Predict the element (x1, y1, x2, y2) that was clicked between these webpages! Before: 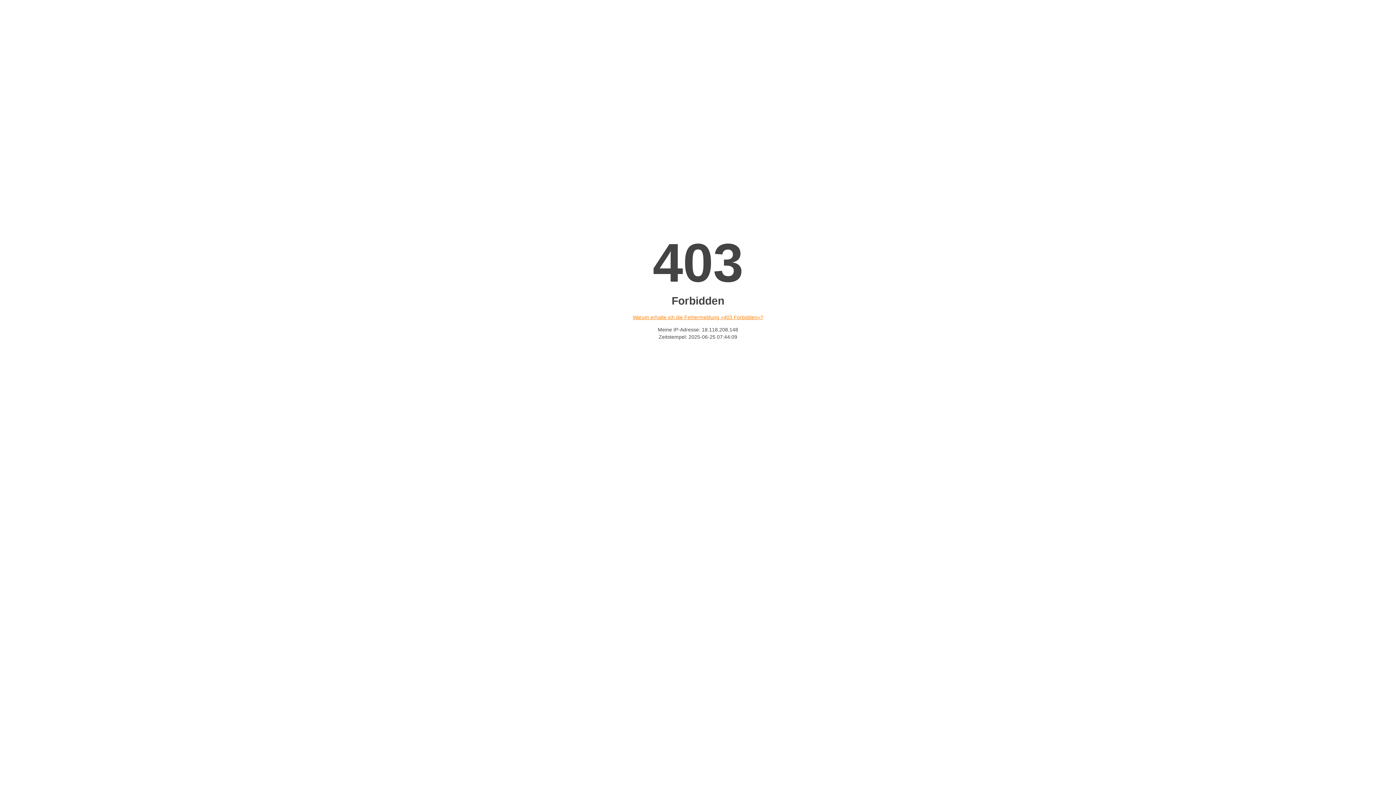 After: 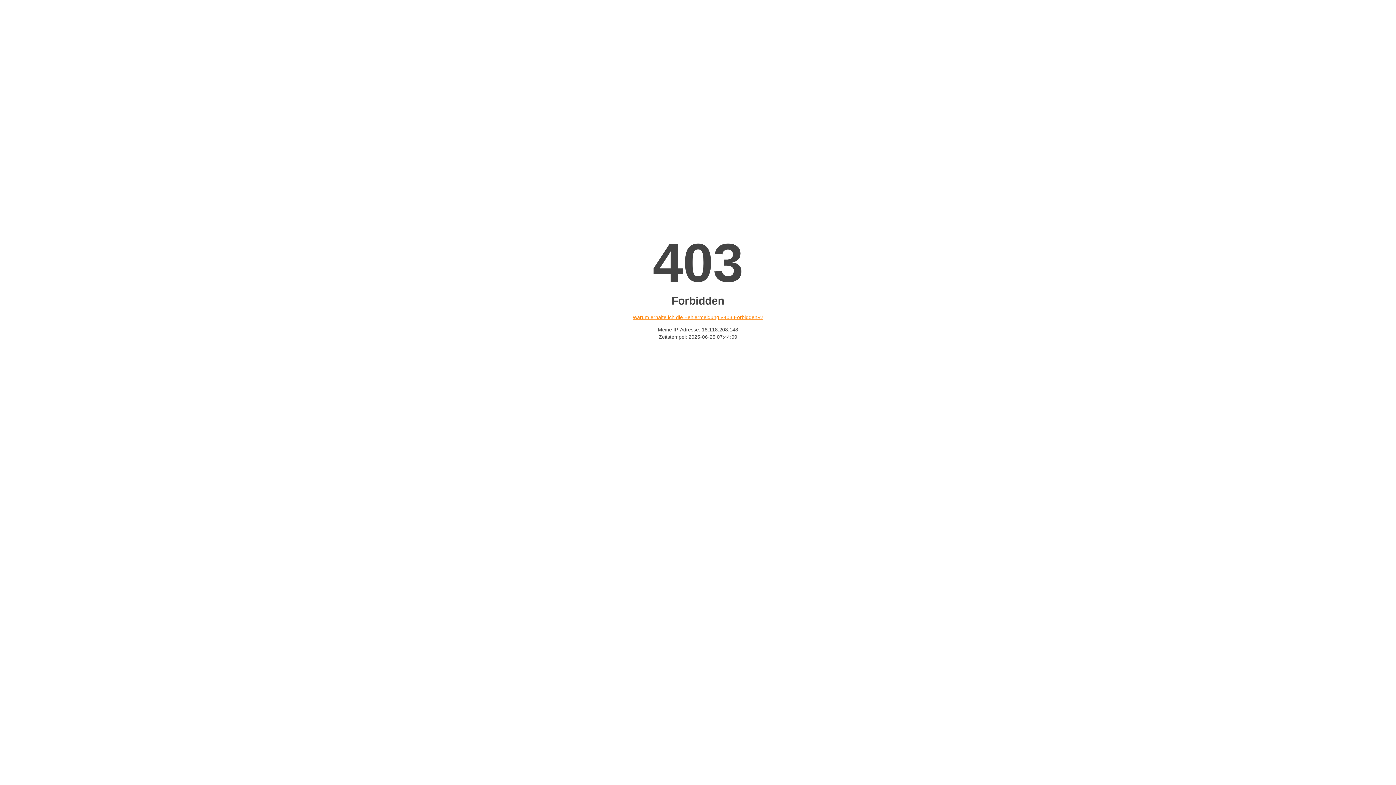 Action: bbox: (632, 314, 763, 320) label: Warum erhalte ich die Fehlermeldung «403 Forbidden»?